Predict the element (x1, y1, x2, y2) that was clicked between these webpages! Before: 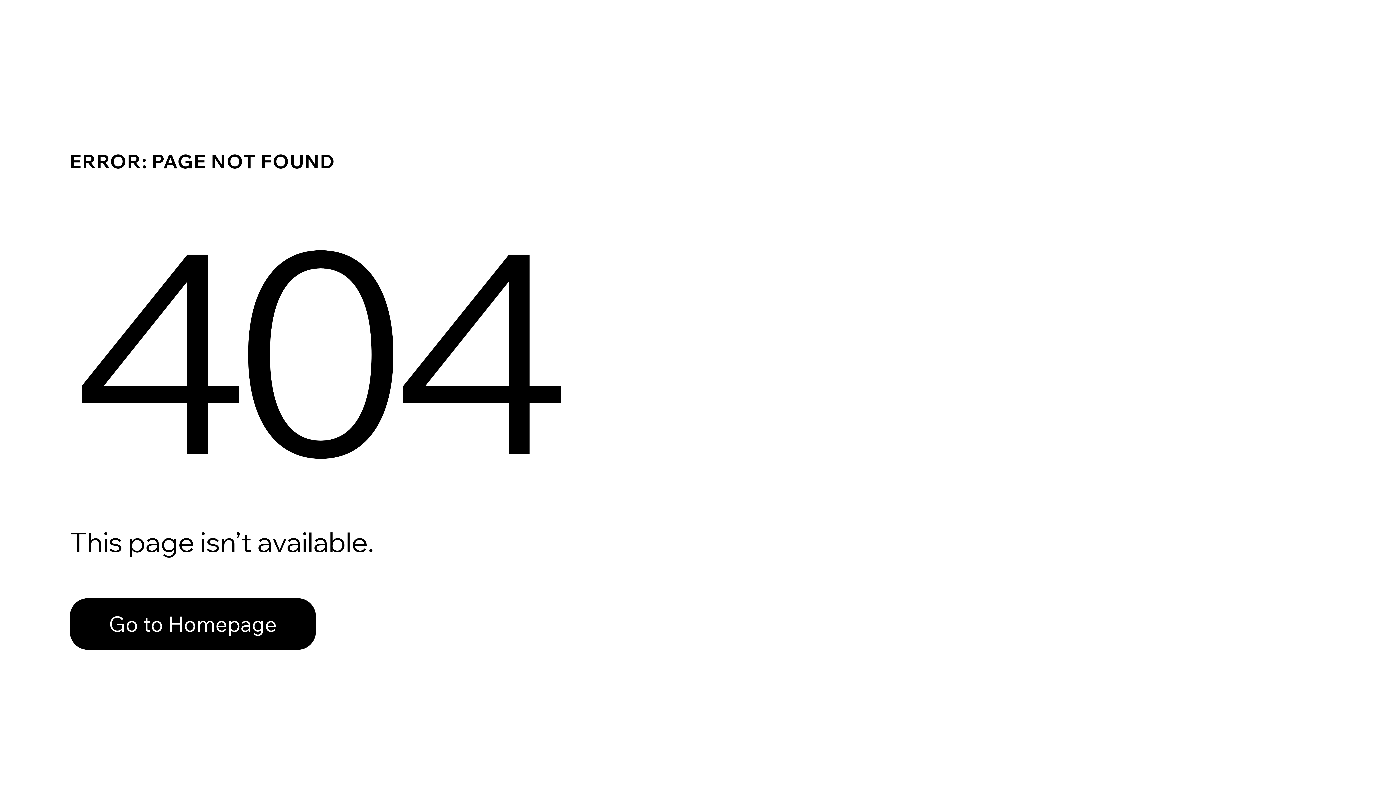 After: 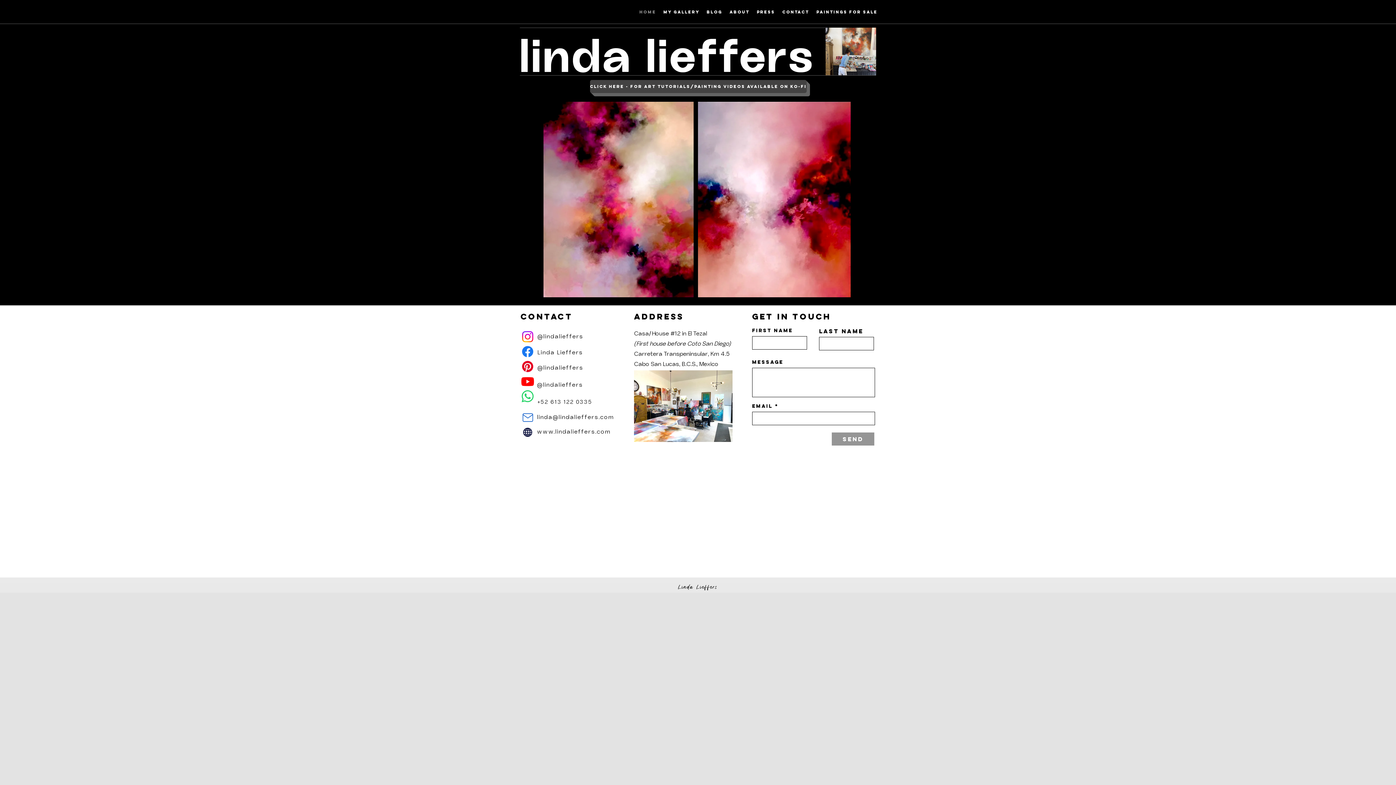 Action: label: Go to Homepage bbox: (69, 582, 768, 659)